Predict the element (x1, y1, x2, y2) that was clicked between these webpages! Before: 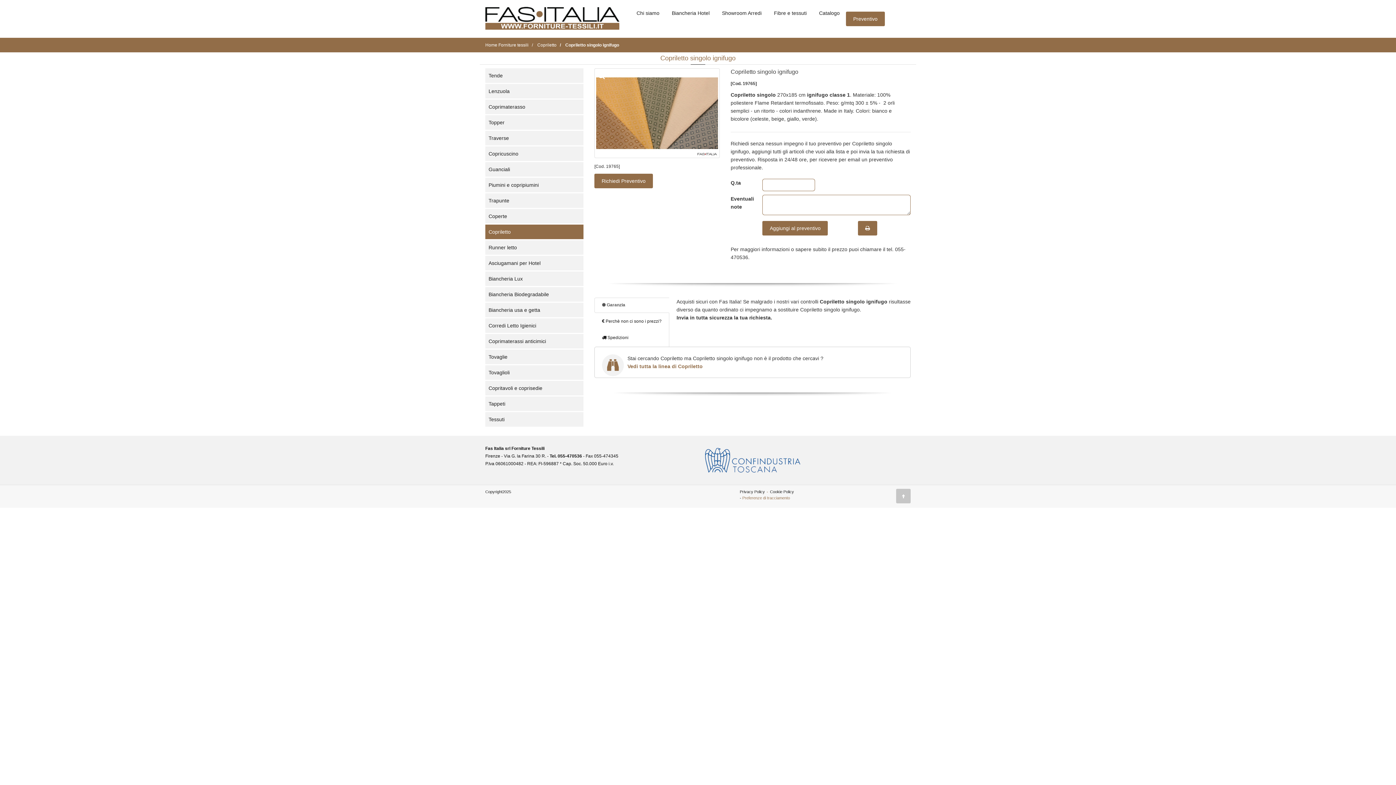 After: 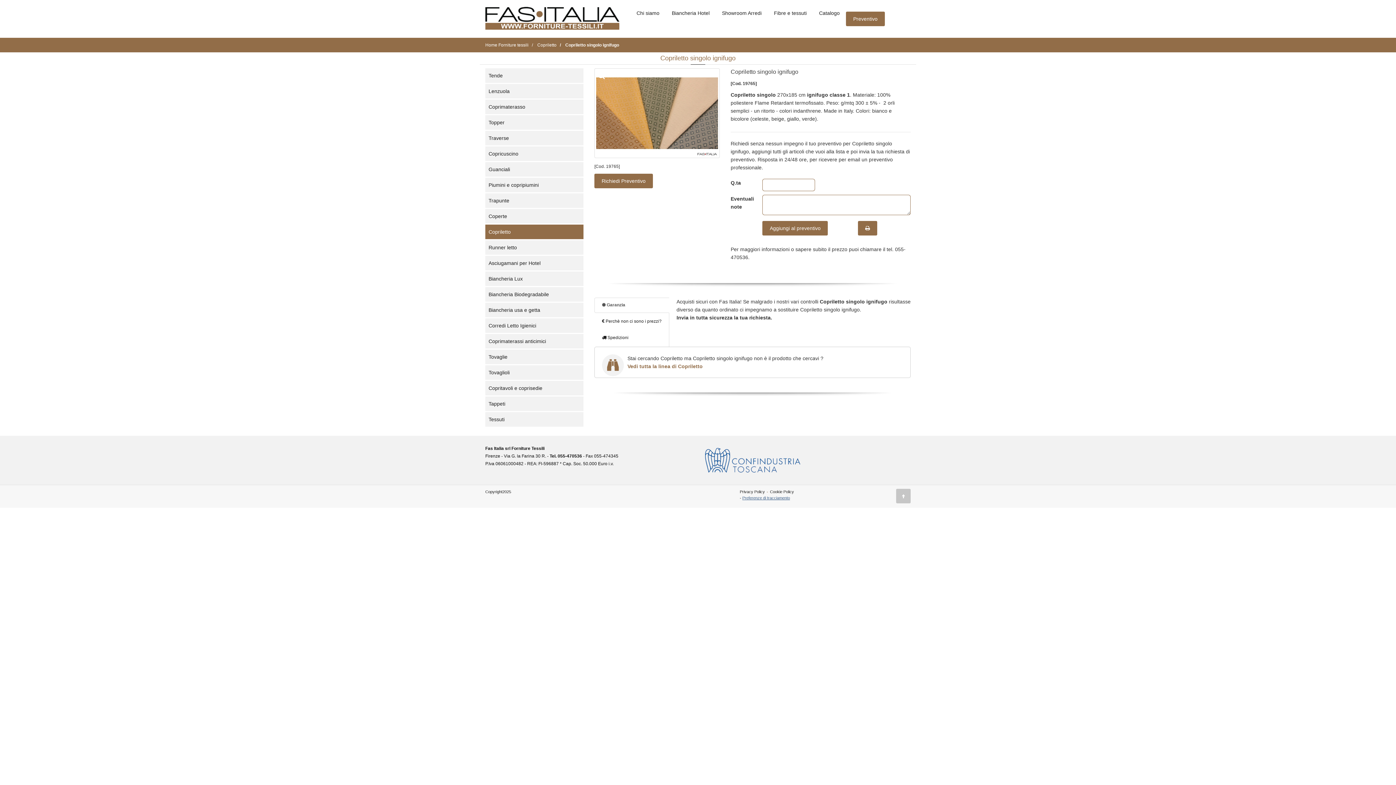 Action: label: Preferenze di tracciamento bbox: (742, 496, 790, 500)